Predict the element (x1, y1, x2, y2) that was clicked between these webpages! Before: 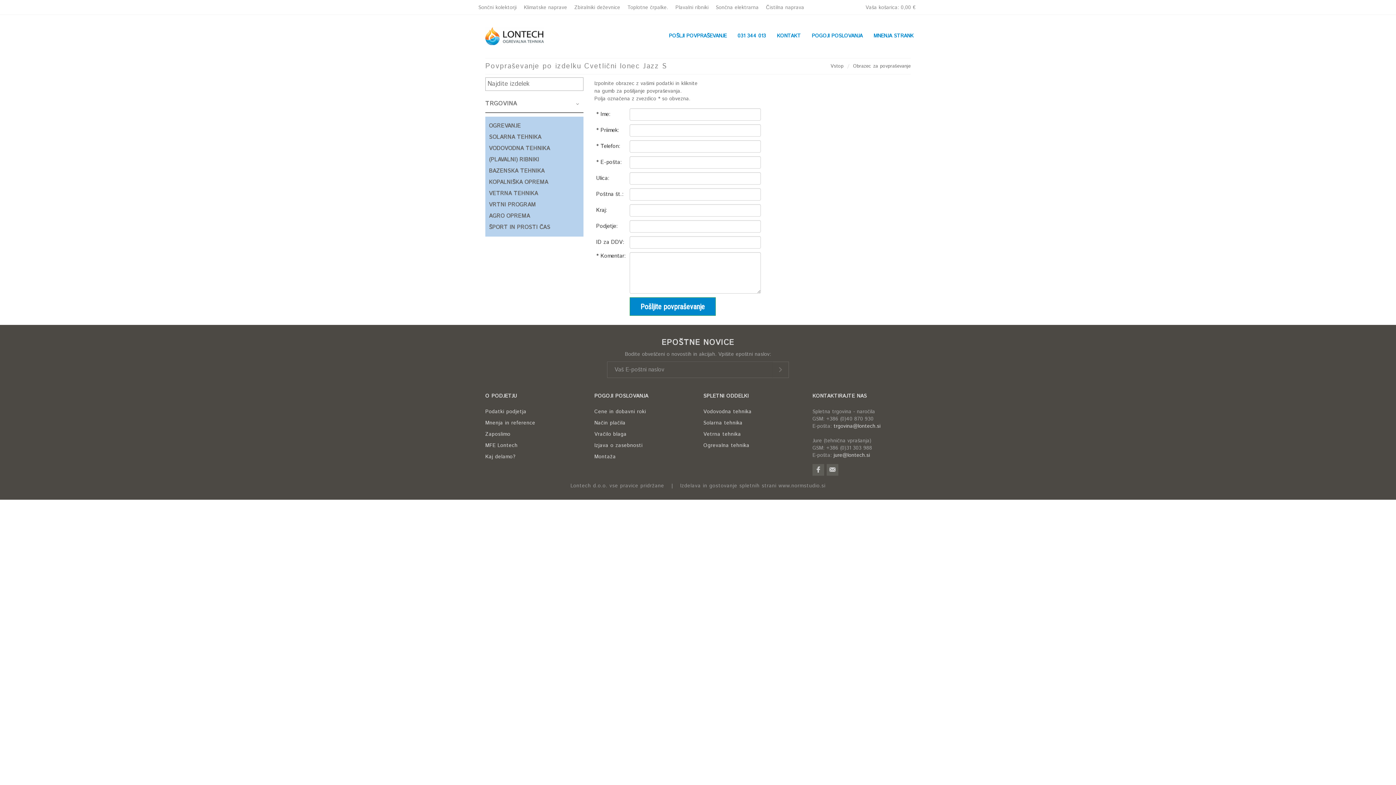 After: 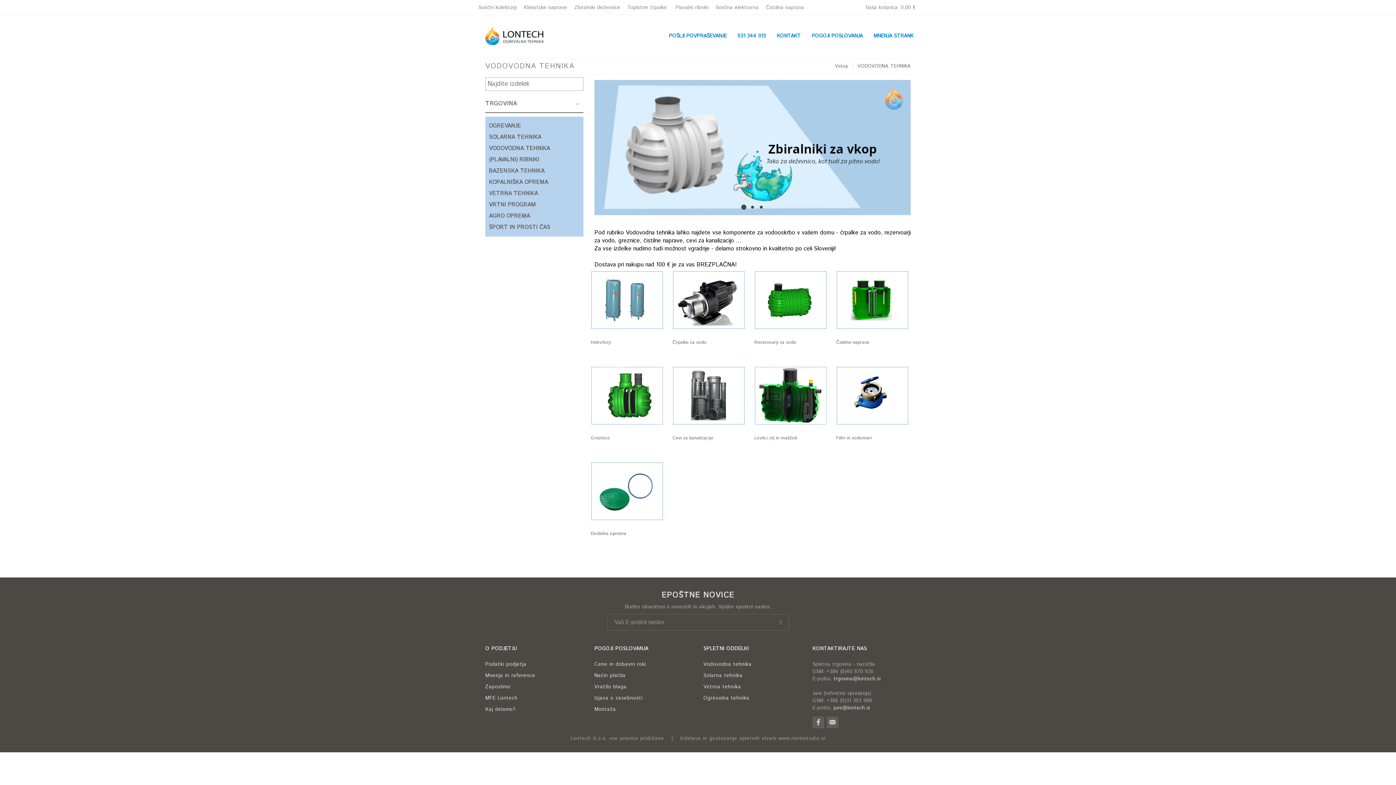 Action: label: Vodovodna tehnika bbox: (703, 408, 751, 415)